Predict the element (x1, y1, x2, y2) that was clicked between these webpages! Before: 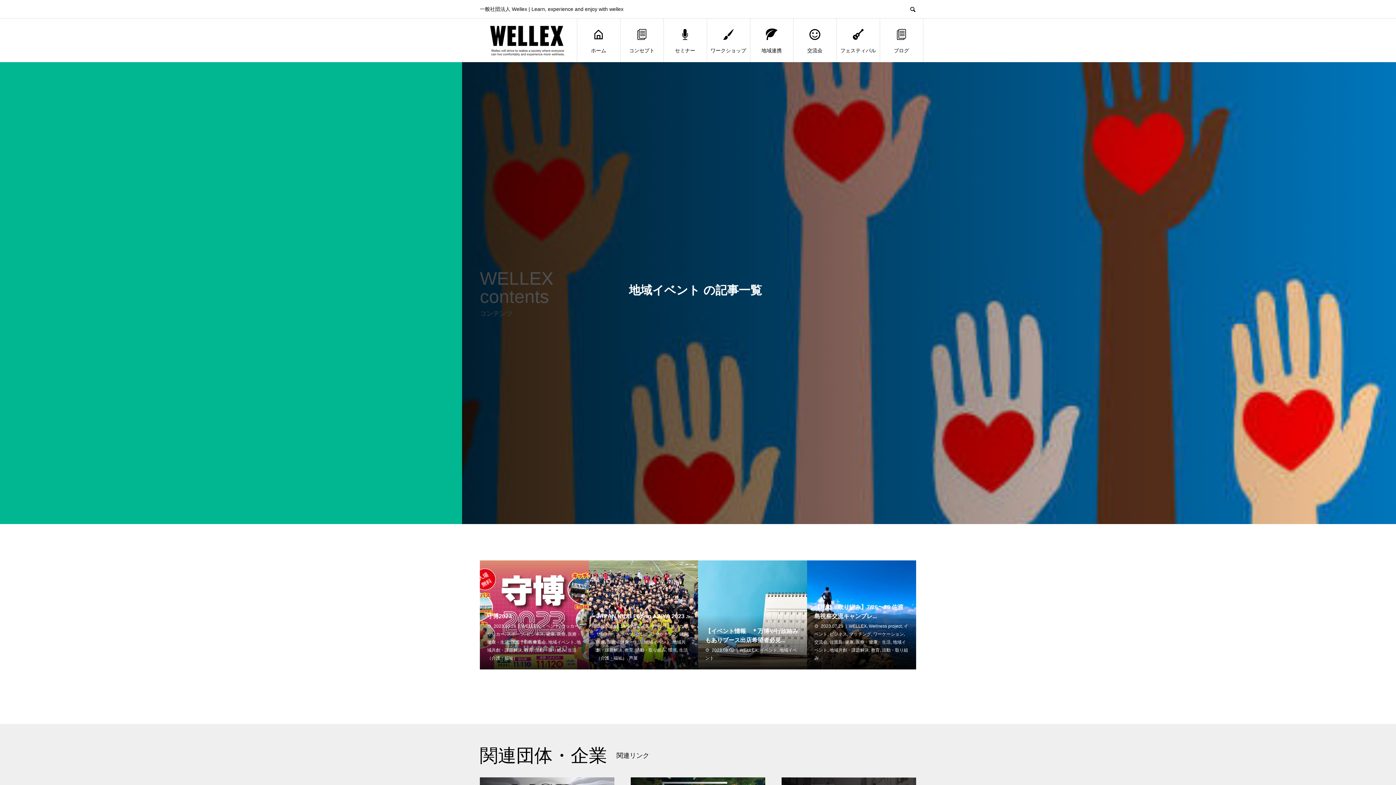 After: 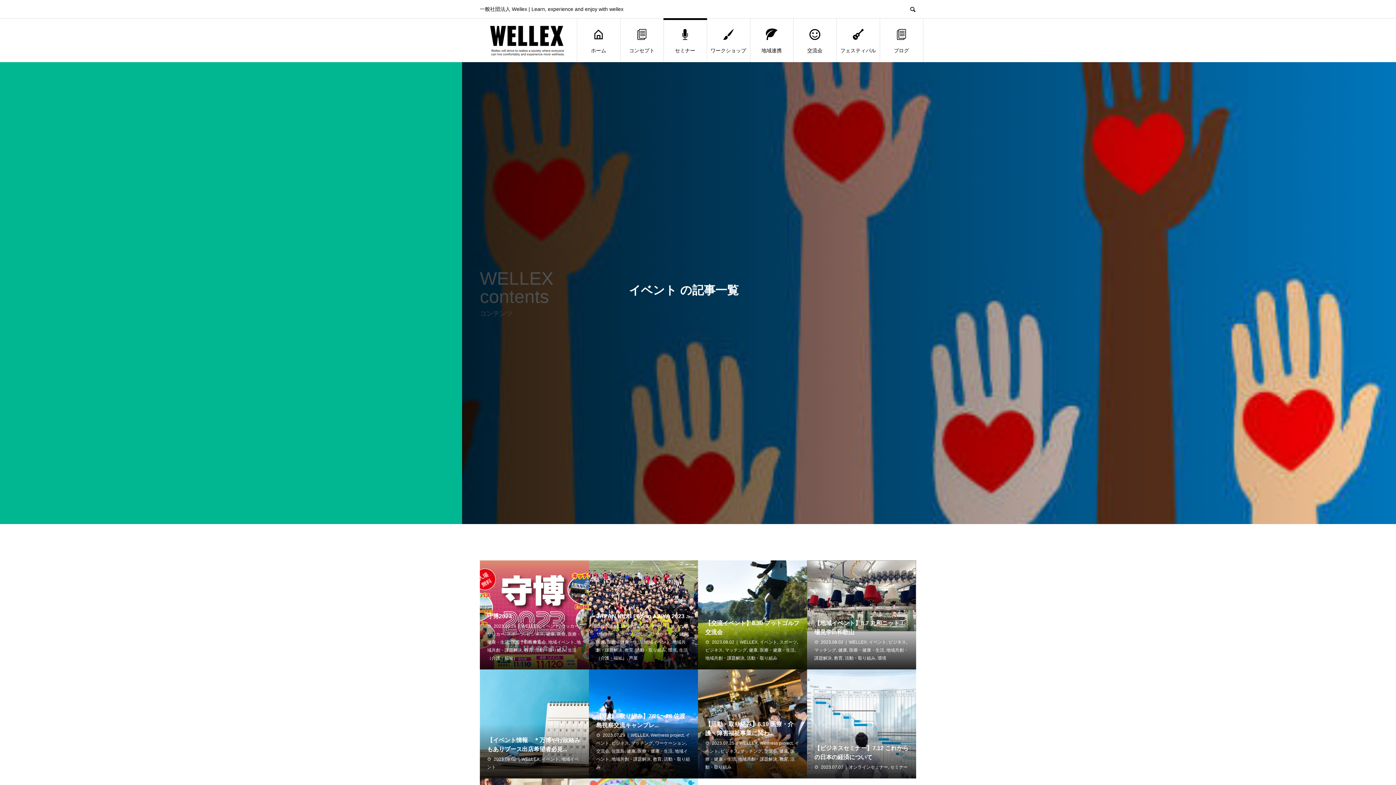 Action: label: イベント bbox: (650, 624, 668, 629)